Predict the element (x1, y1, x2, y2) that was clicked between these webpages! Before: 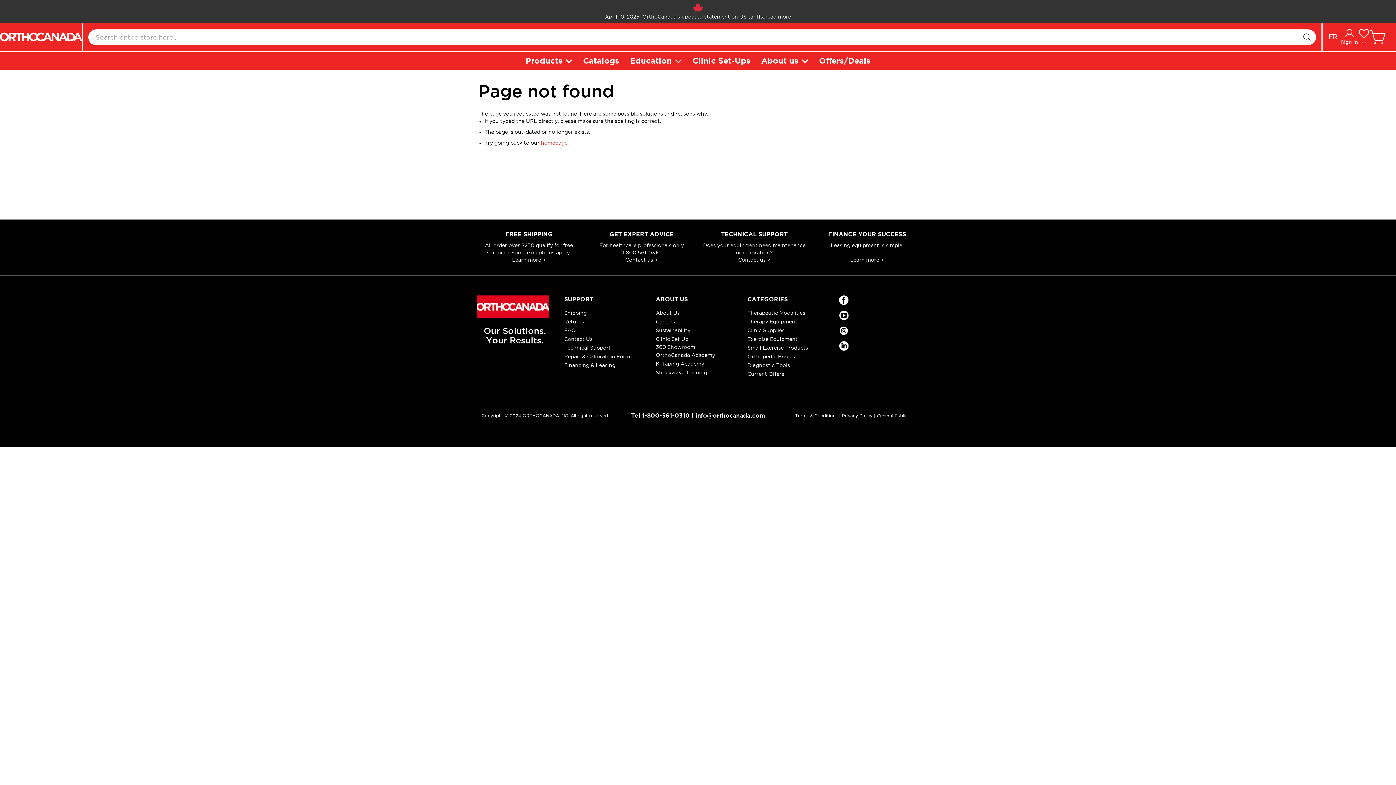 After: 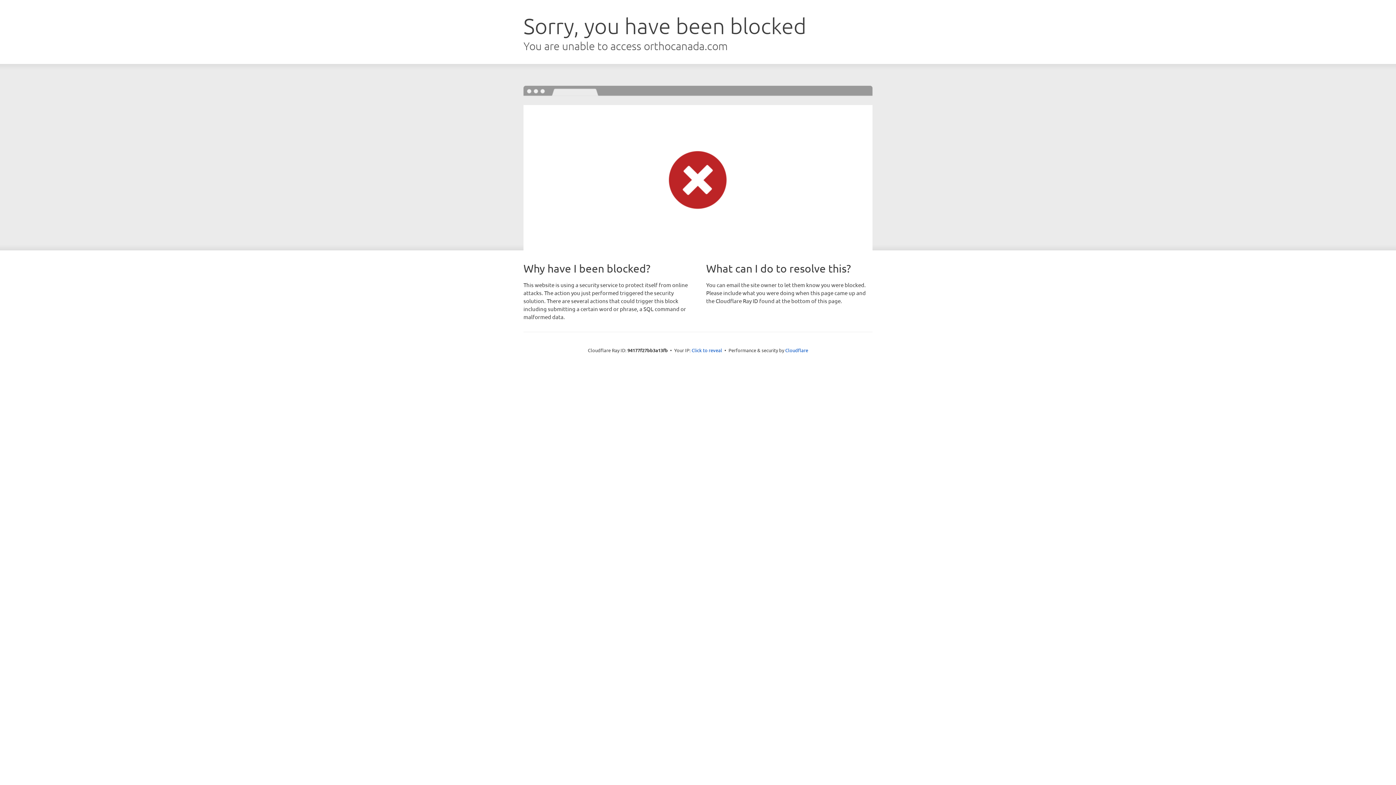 Action: label: My Cart
$0.00 bbox: (1370, 20, 1387, 43)